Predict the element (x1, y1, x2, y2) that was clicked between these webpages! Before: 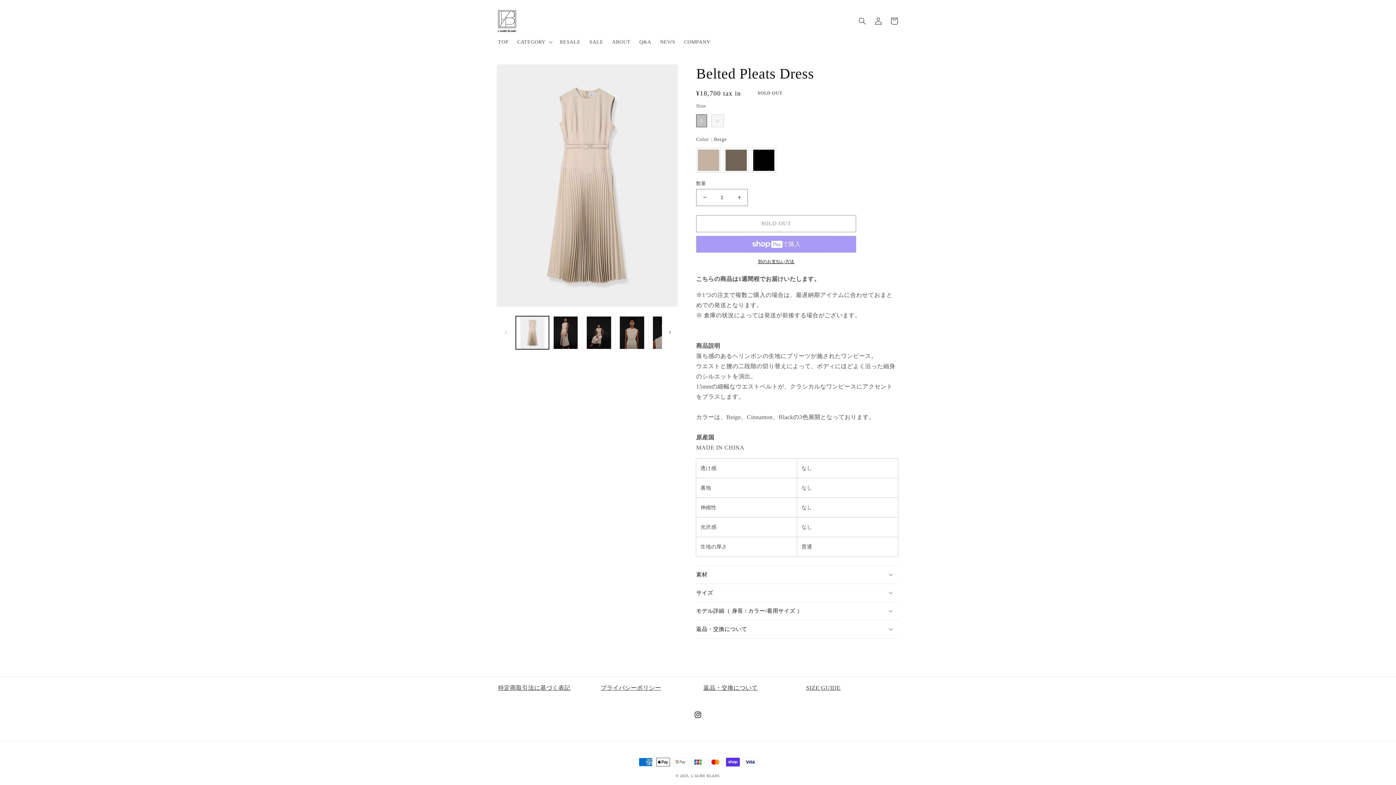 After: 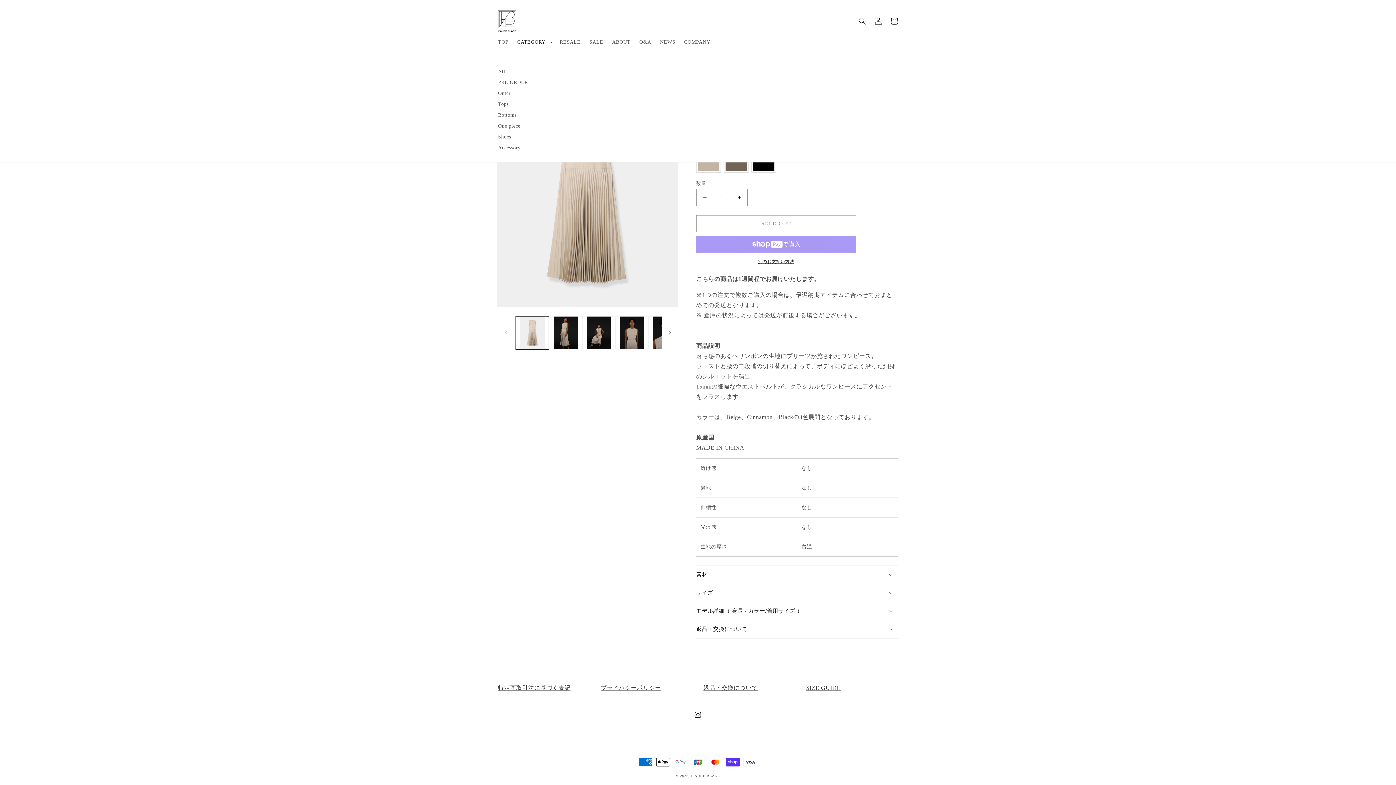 Action: label: CATEGORY bbox: (513, 34, 555, 49)